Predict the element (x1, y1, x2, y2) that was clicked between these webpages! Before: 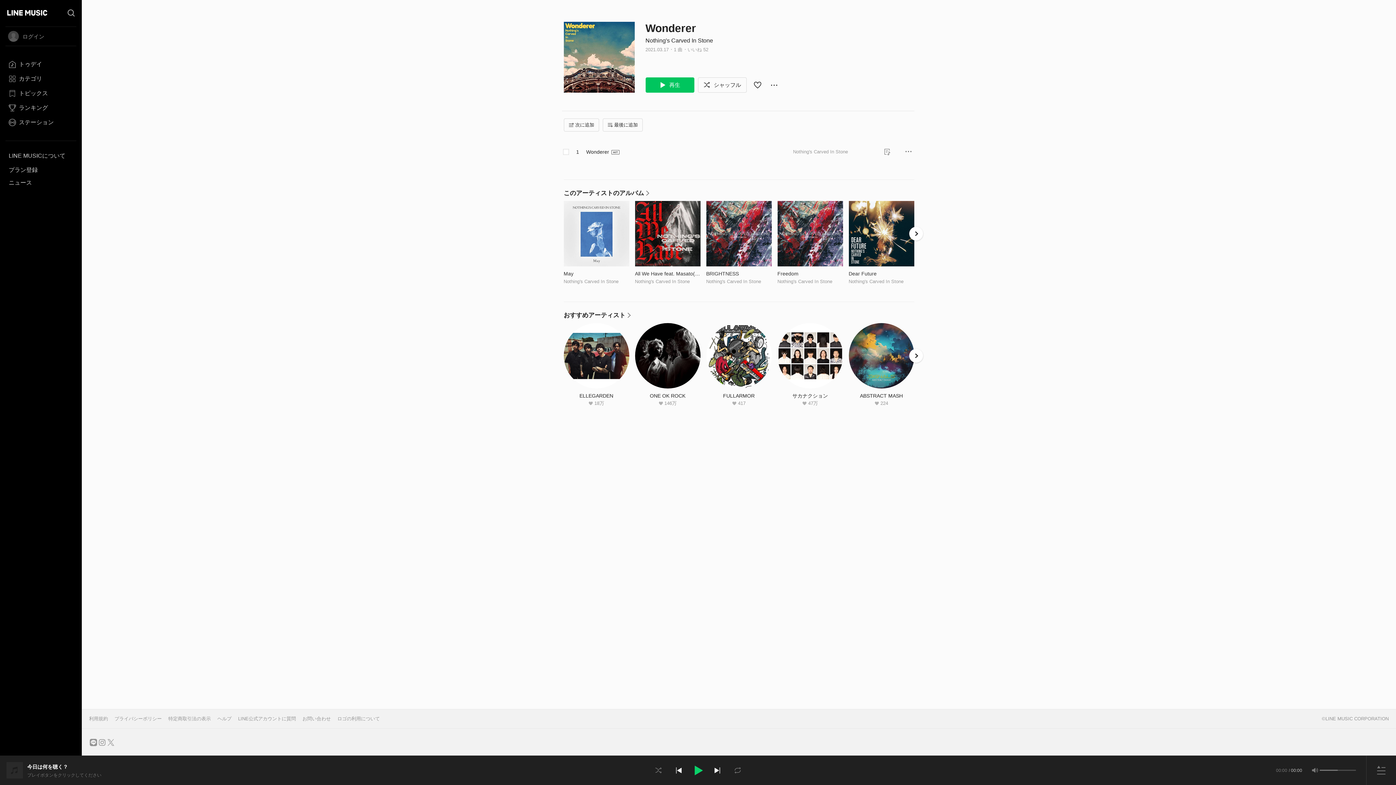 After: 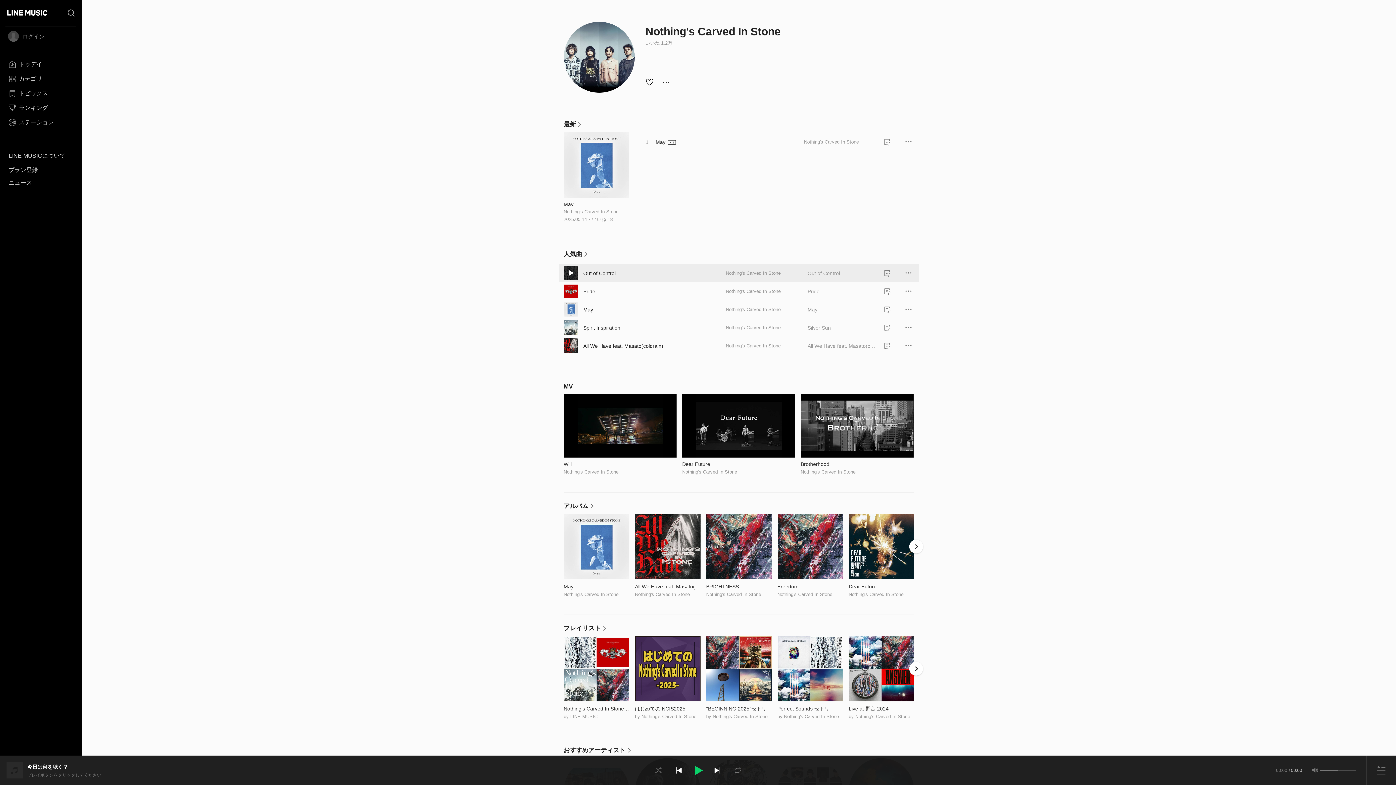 Action: label: Nothing's Carved In Stone bbox: (848, 278, 903, 284)